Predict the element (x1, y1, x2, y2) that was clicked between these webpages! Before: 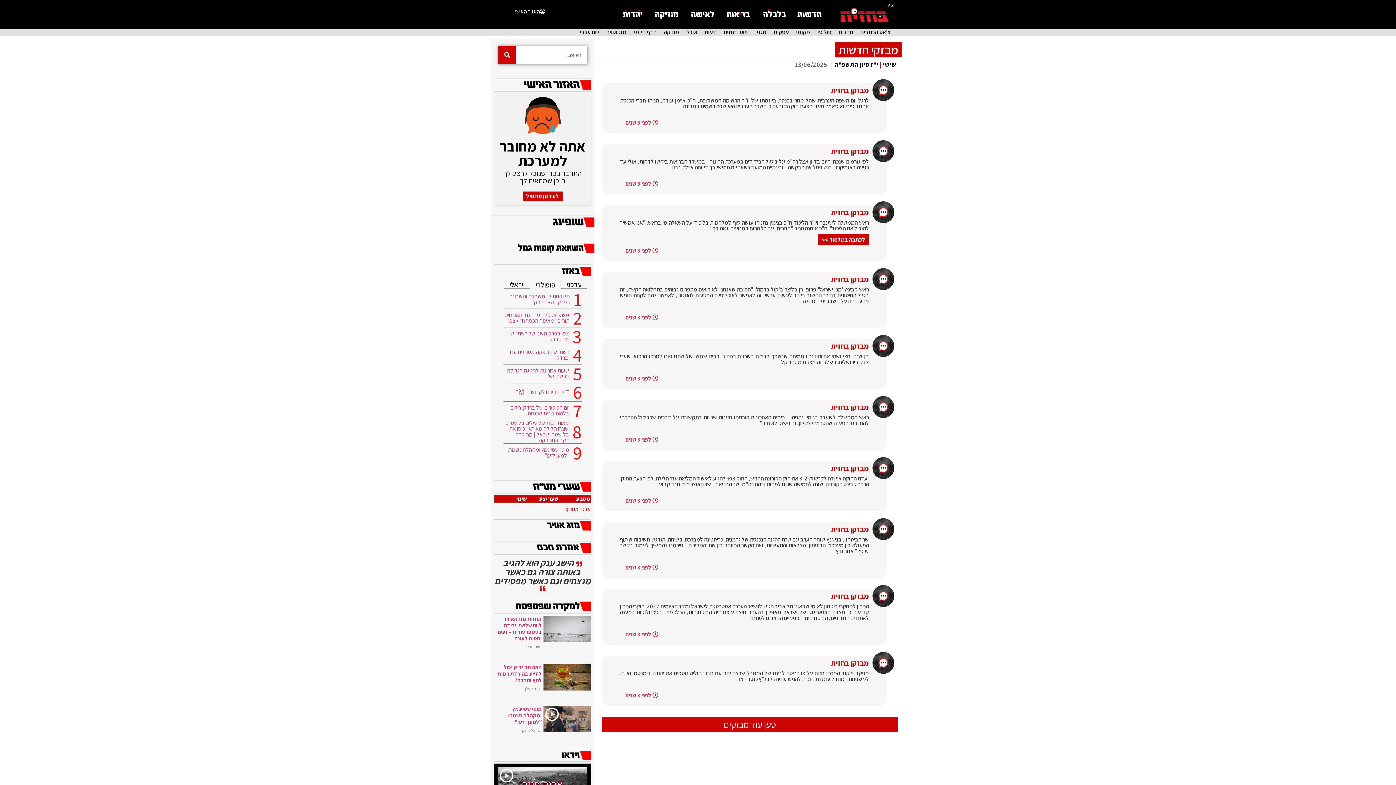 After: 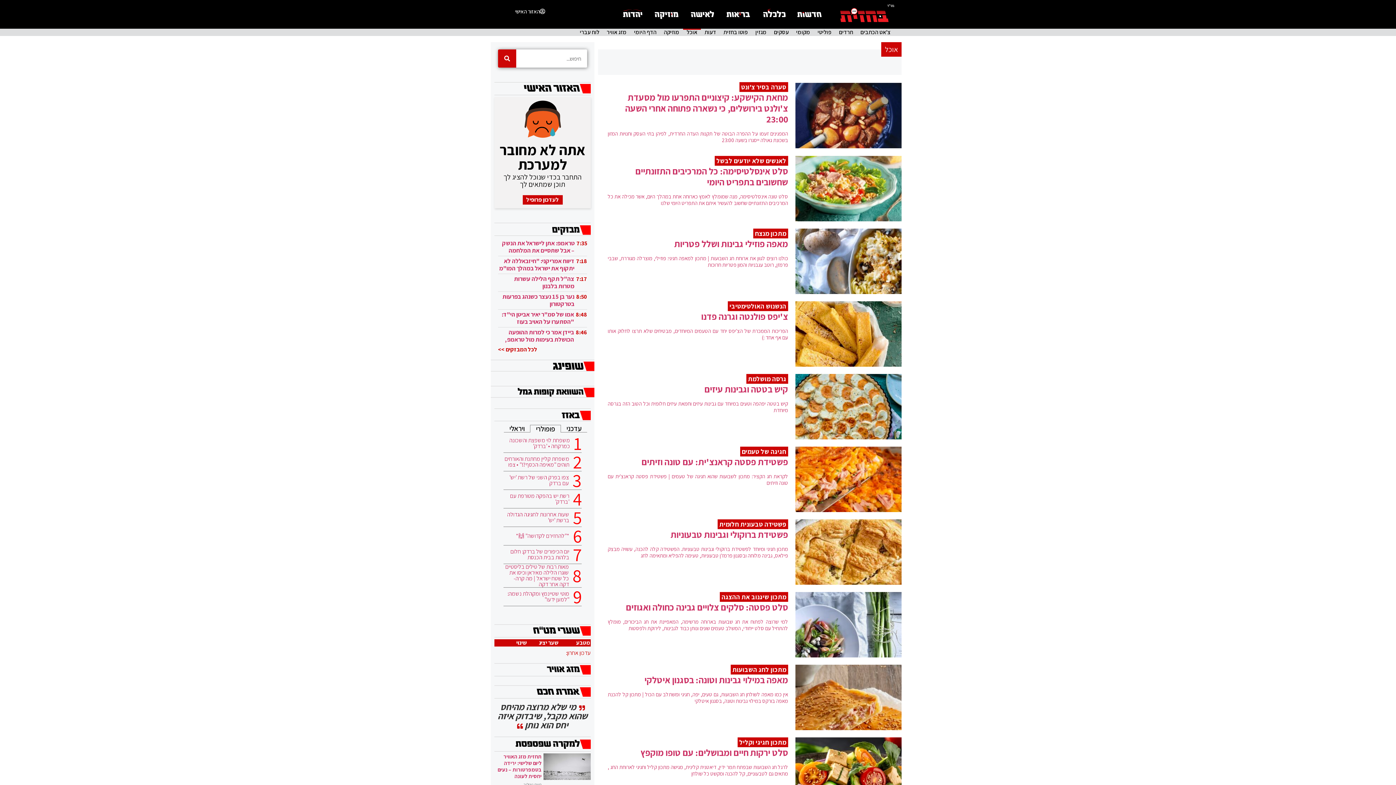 Action: label: אוכל bbox: (683, 28, 701, 36)